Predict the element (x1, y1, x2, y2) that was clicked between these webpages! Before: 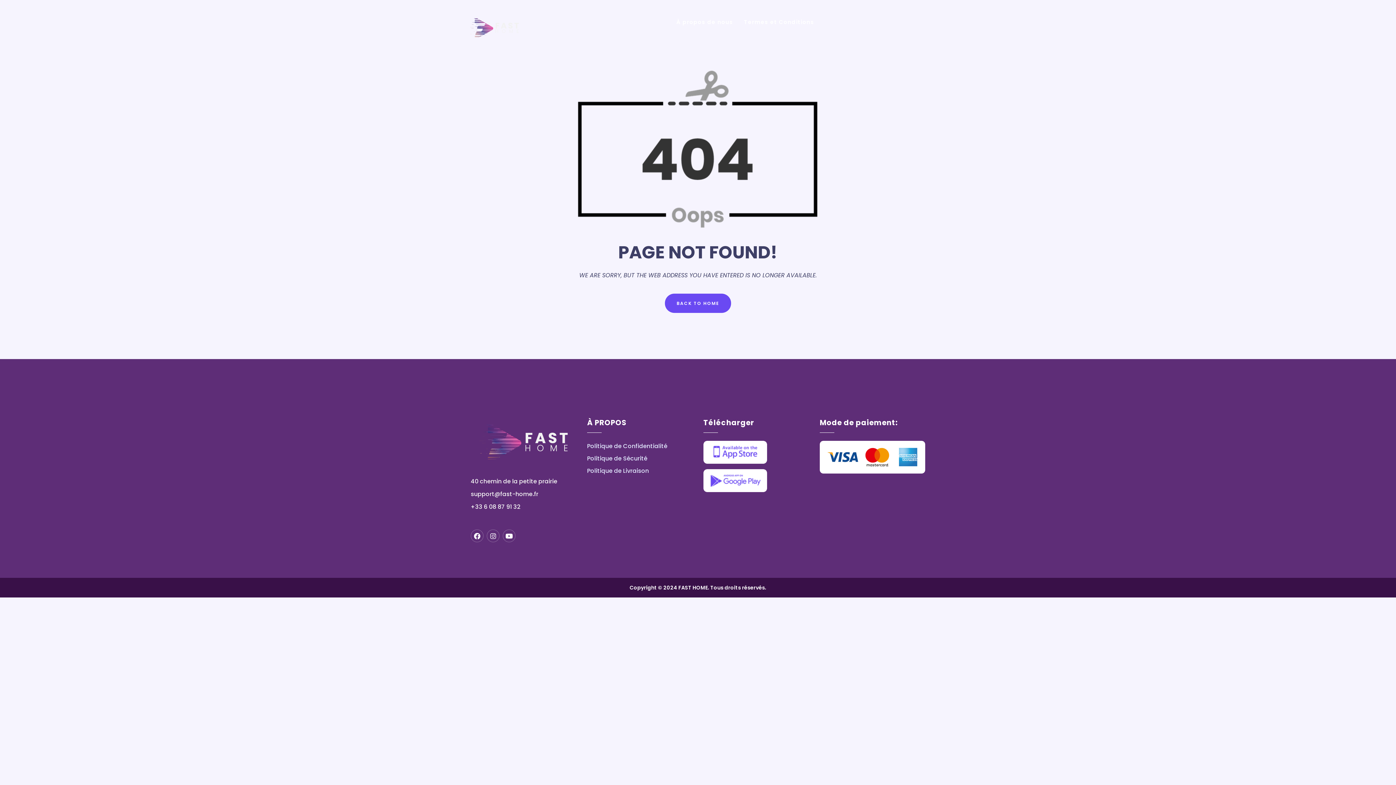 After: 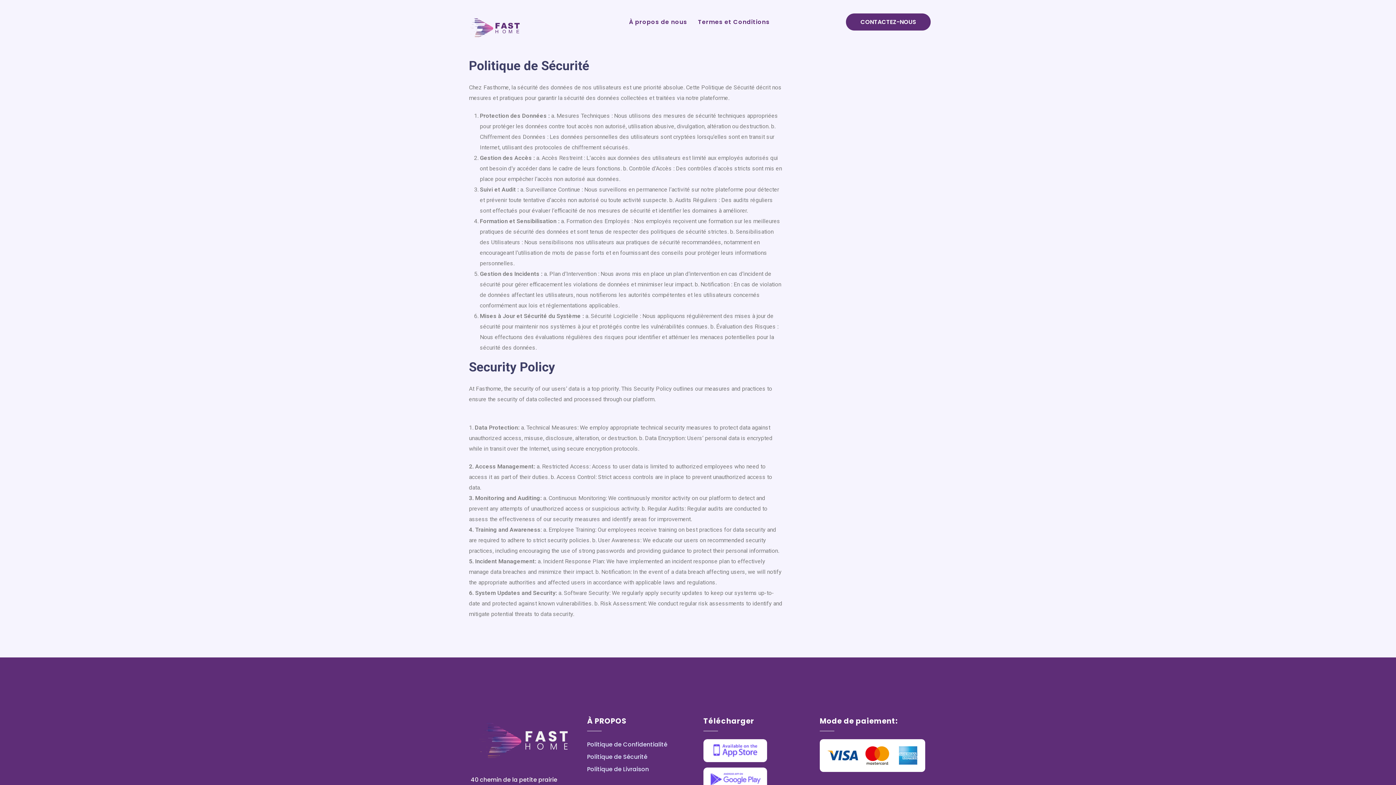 Action: bbox: (587, 454, 647, 462) label: Politique de Sécurité